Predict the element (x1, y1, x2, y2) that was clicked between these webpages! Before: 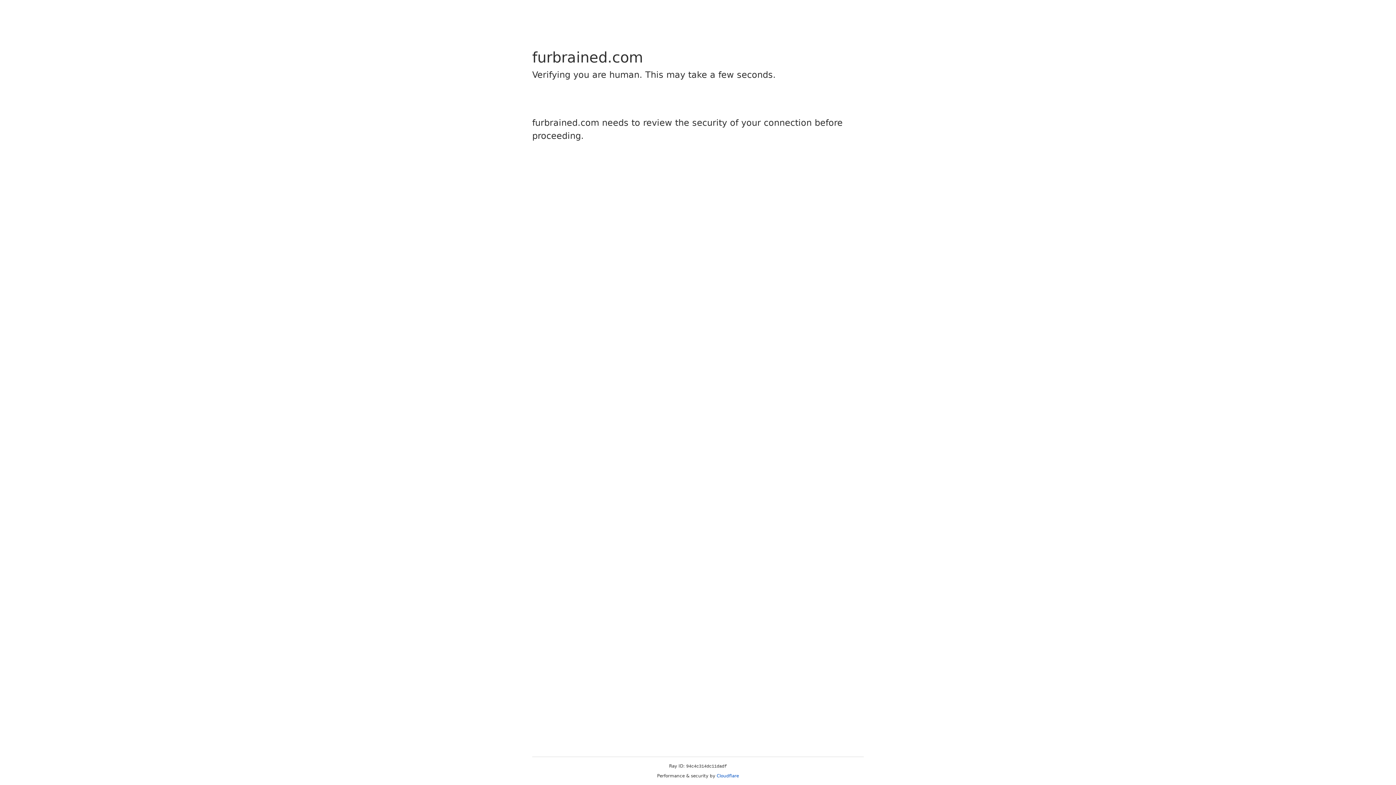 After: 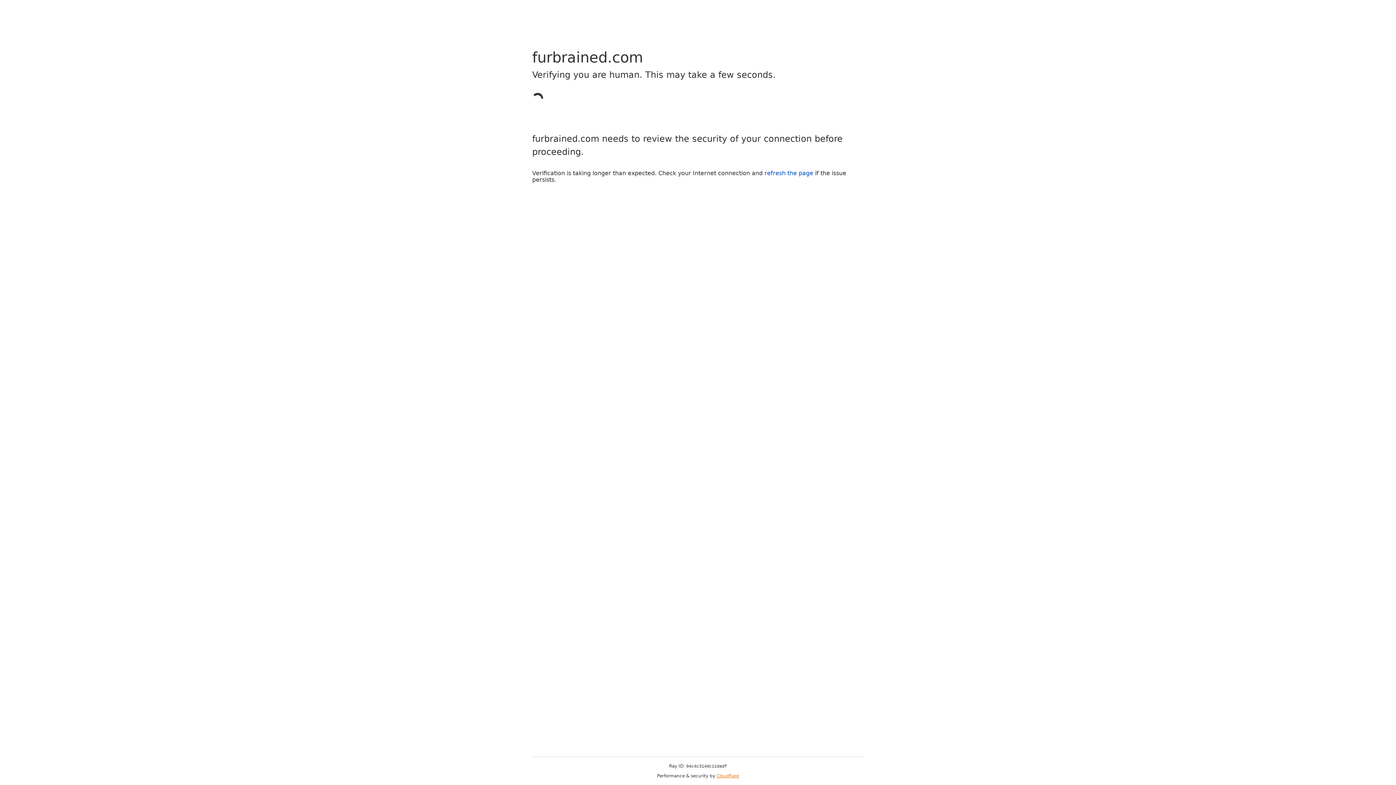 Action: label: Cloudflare bbox: (716, 773, 739, 778)